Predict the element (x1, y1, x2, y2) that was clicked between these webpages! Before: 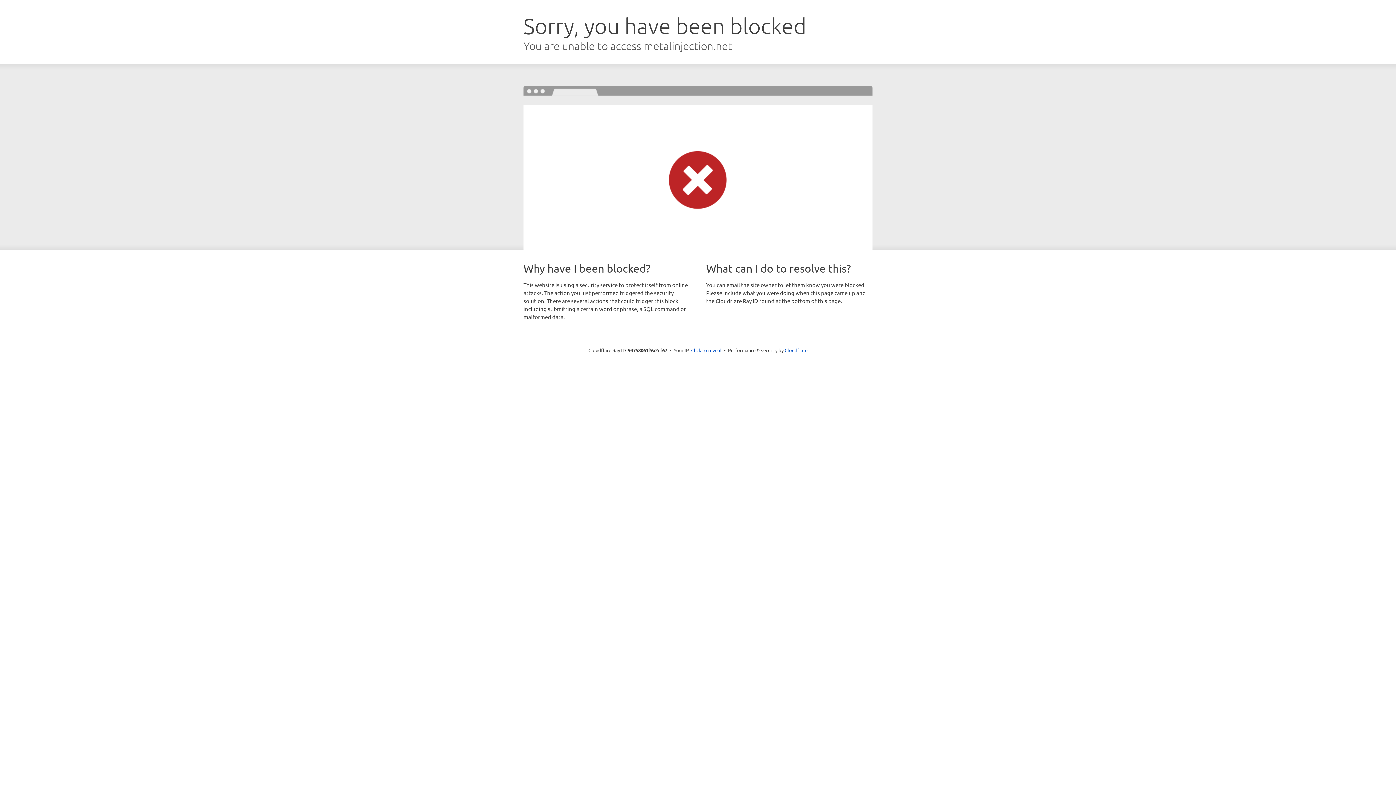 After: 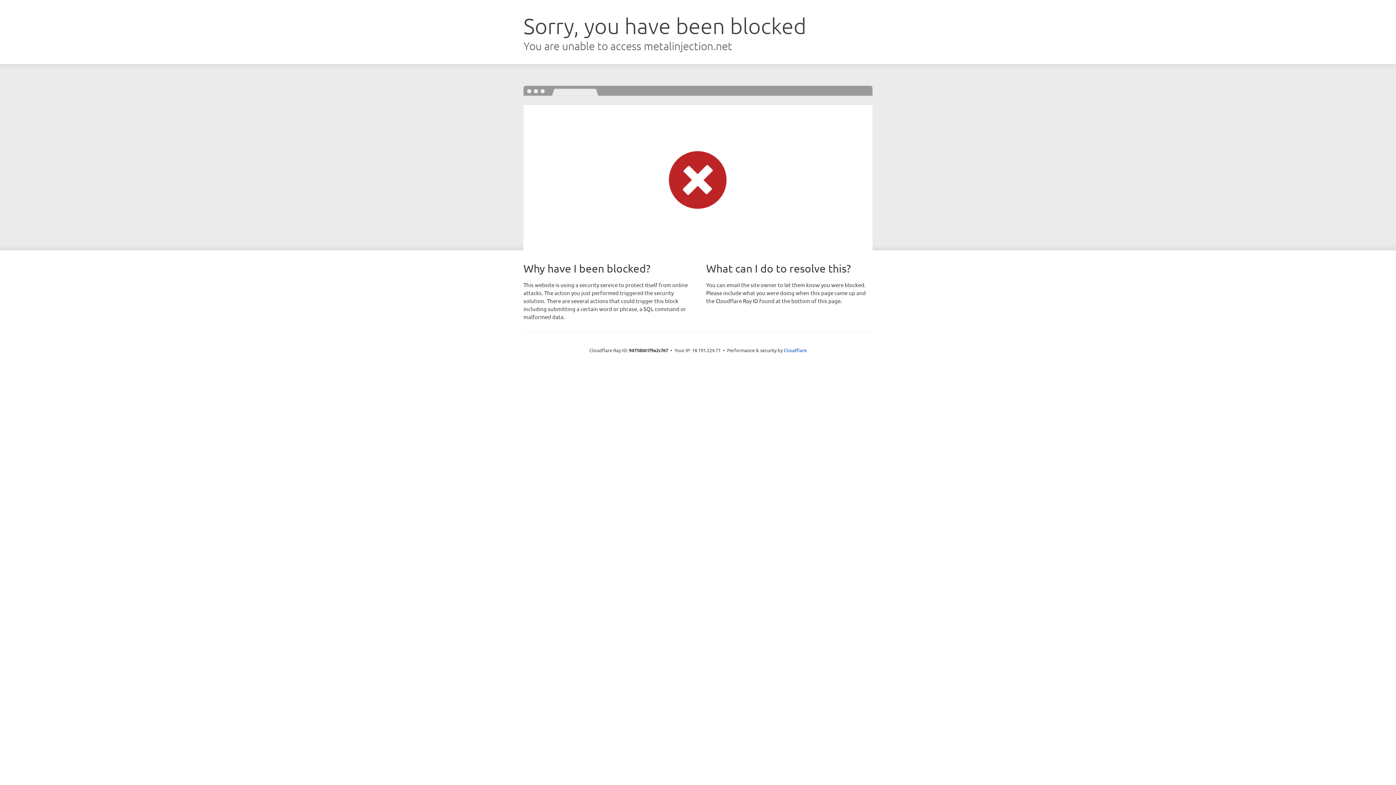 Action: label: Click to reveal bbox: (691, 346, 721, 353)